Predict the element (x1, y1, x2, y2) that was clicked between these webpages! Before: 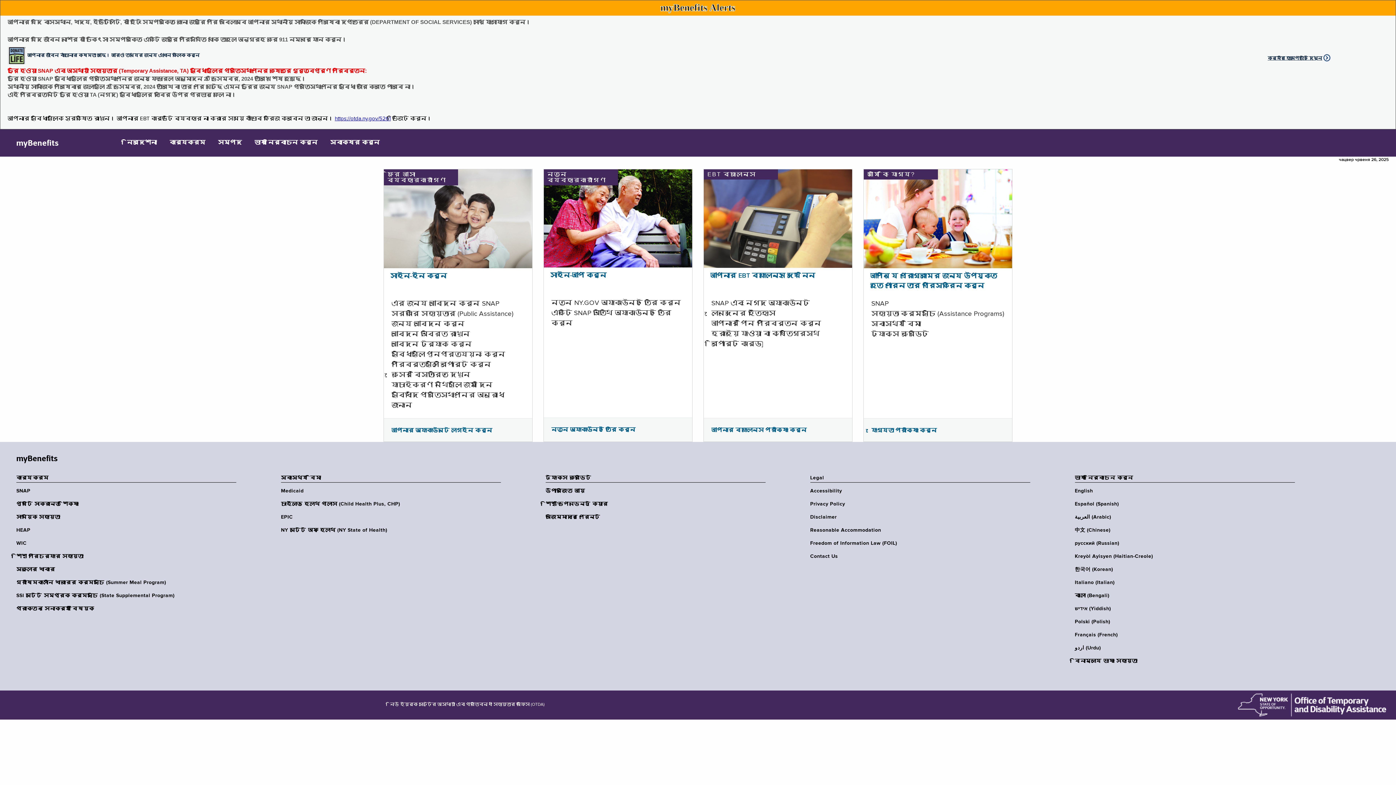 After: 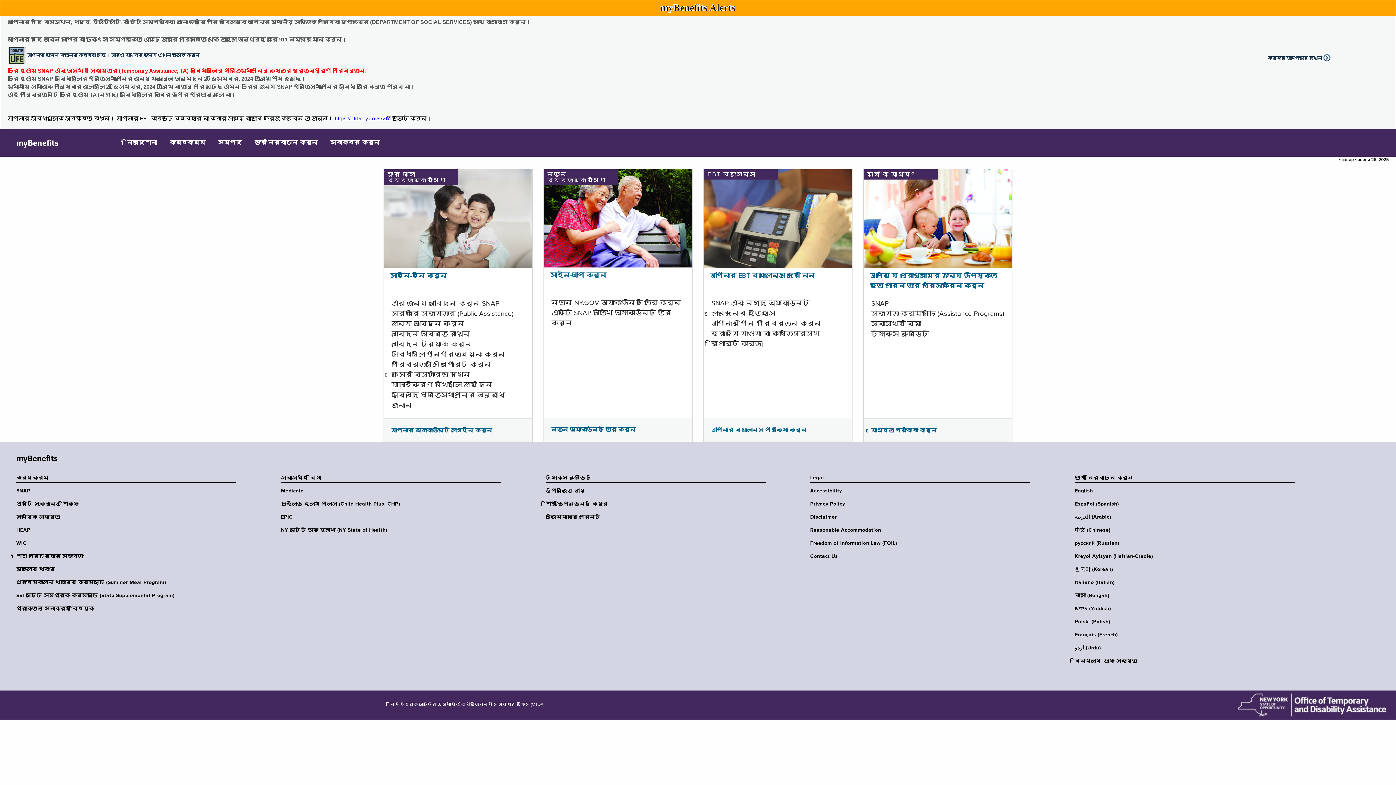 Action: label: SNAP bbox: (16, 488, 240, 494)